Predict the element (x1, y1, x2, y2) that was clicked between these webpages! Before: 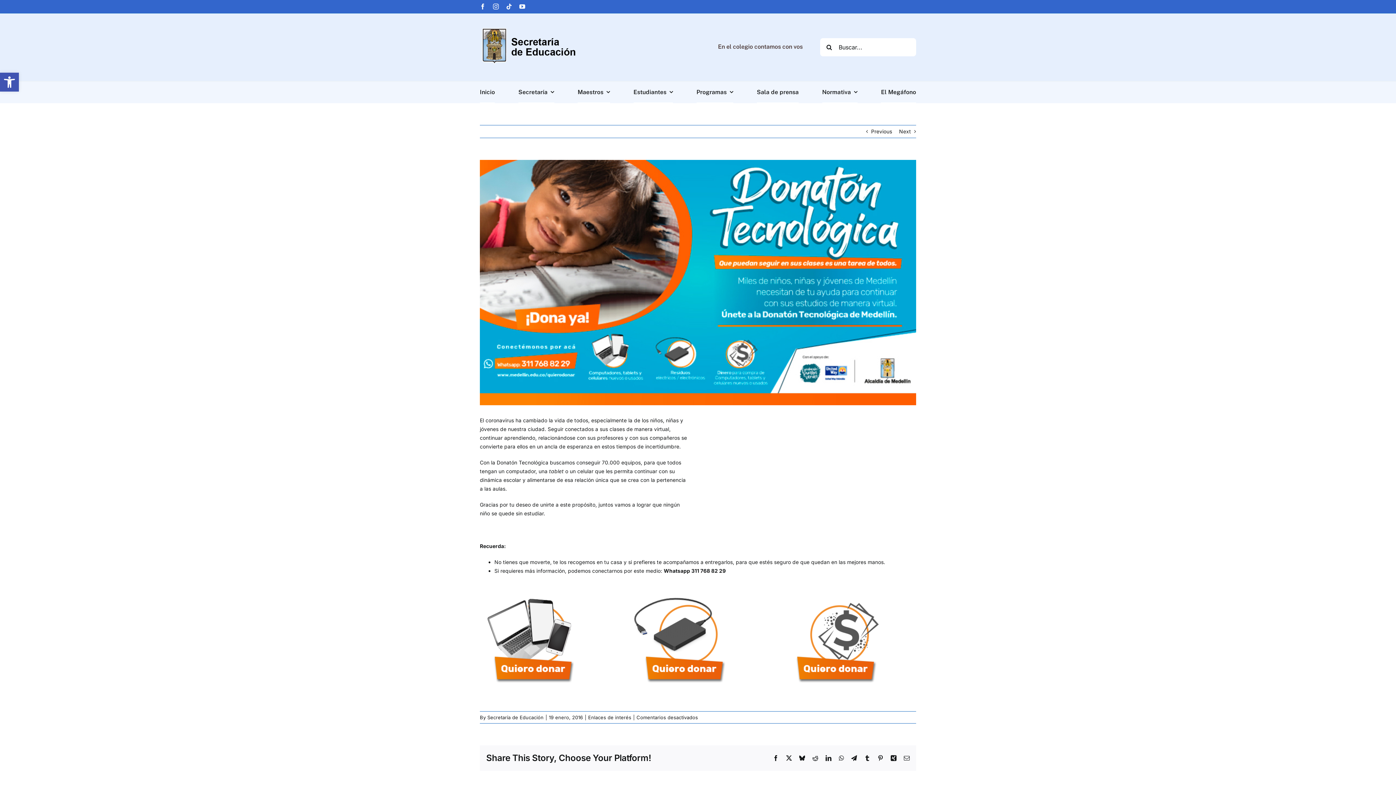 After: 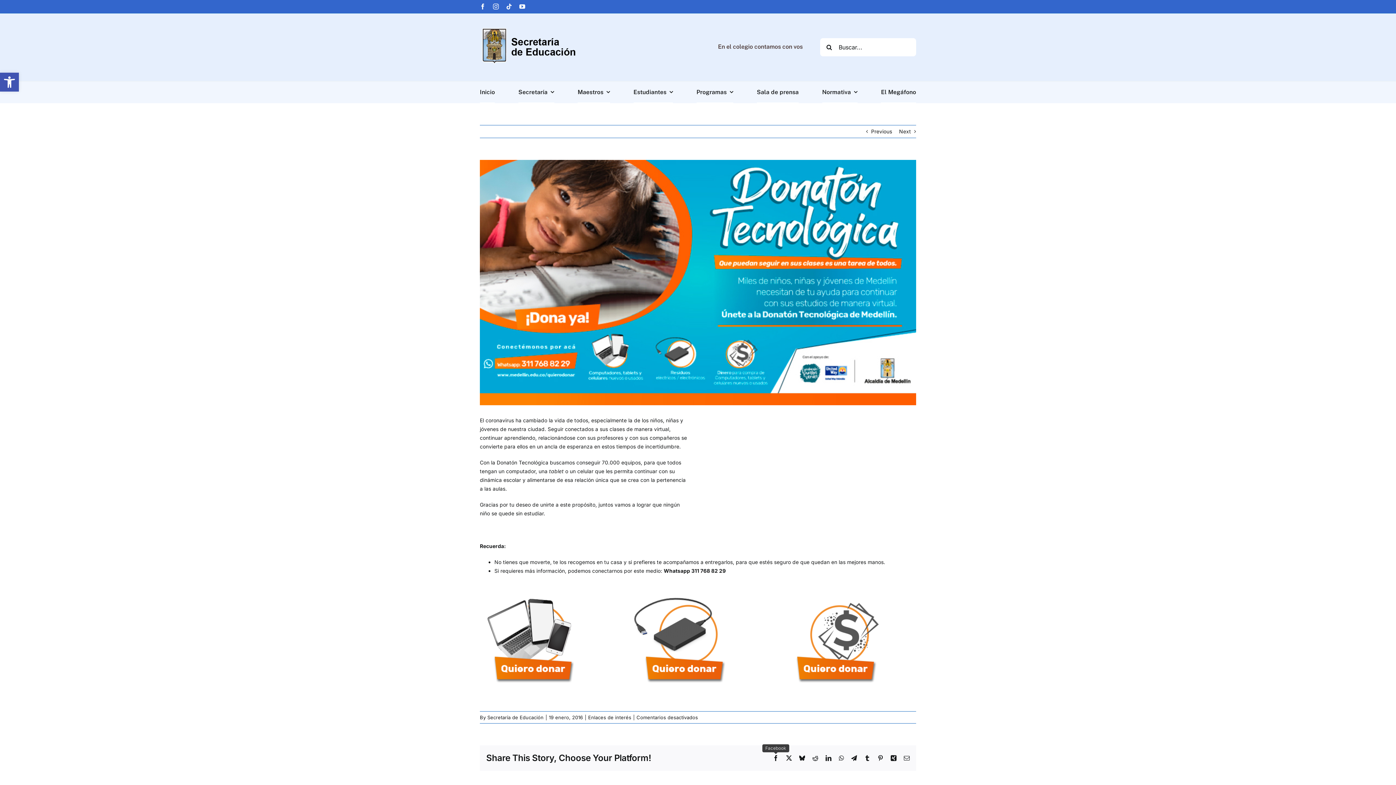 Action: bbox: (773, 755, 779, 761) label: Facebook